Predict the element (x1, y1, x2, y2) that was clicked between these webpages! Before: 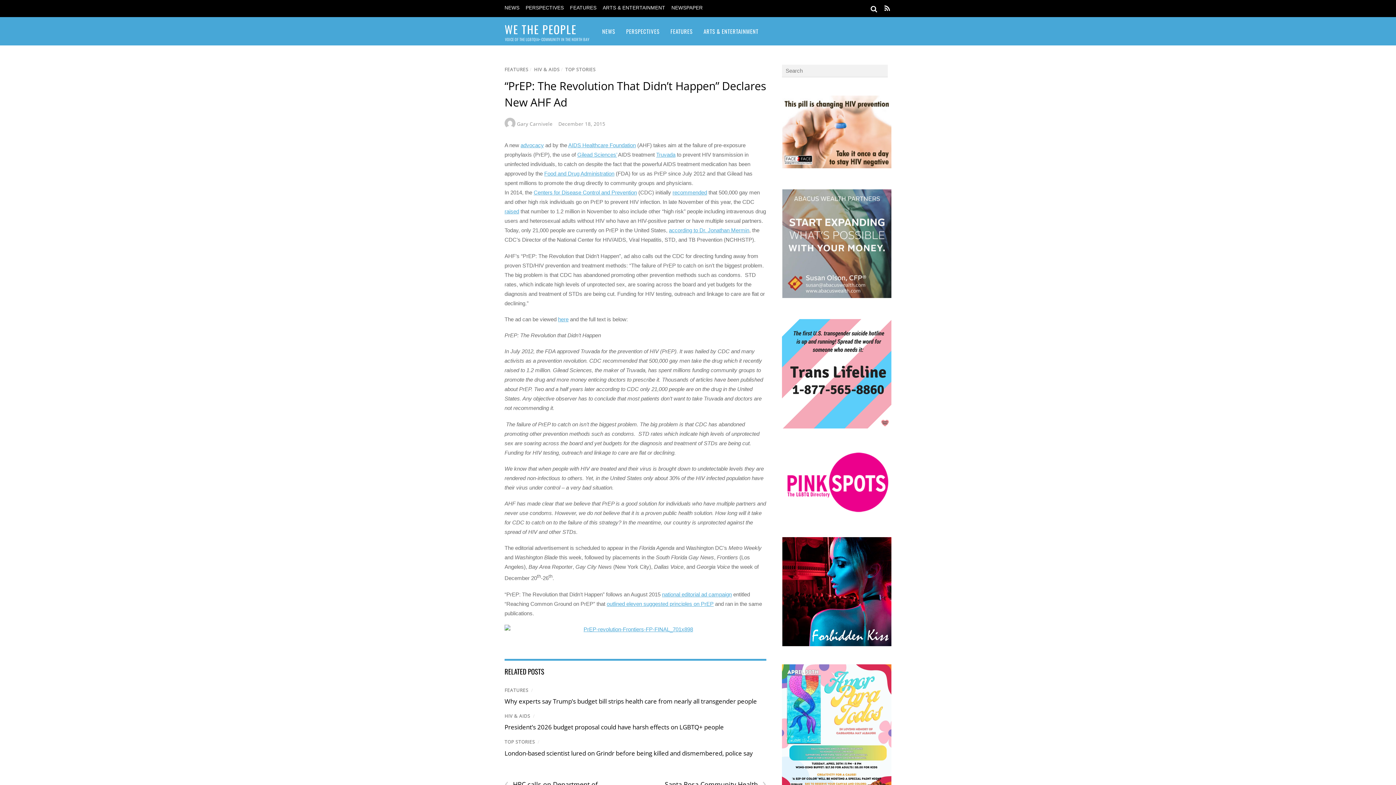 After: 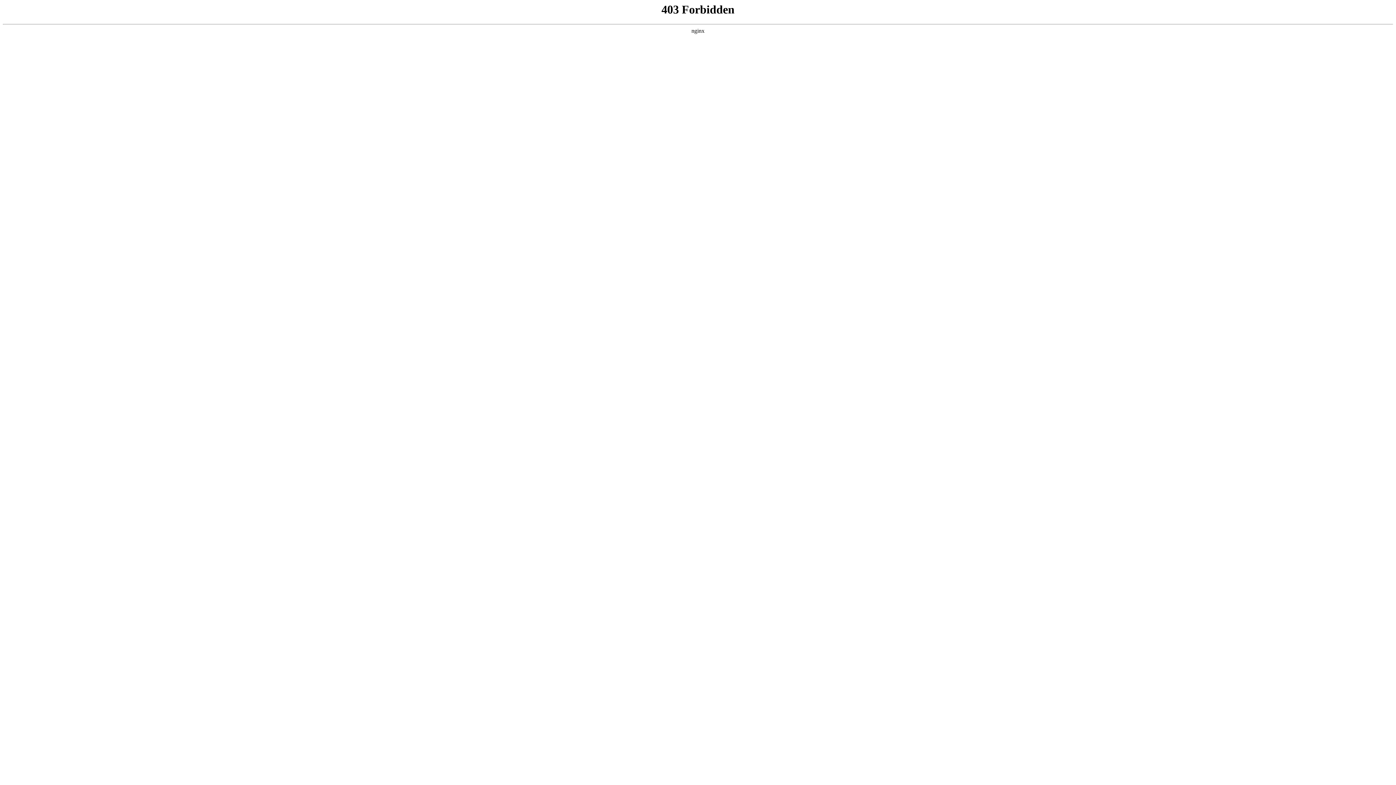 Action: label: AIDS Healthcare Foundation bbox: (568, 142, 636, 148)